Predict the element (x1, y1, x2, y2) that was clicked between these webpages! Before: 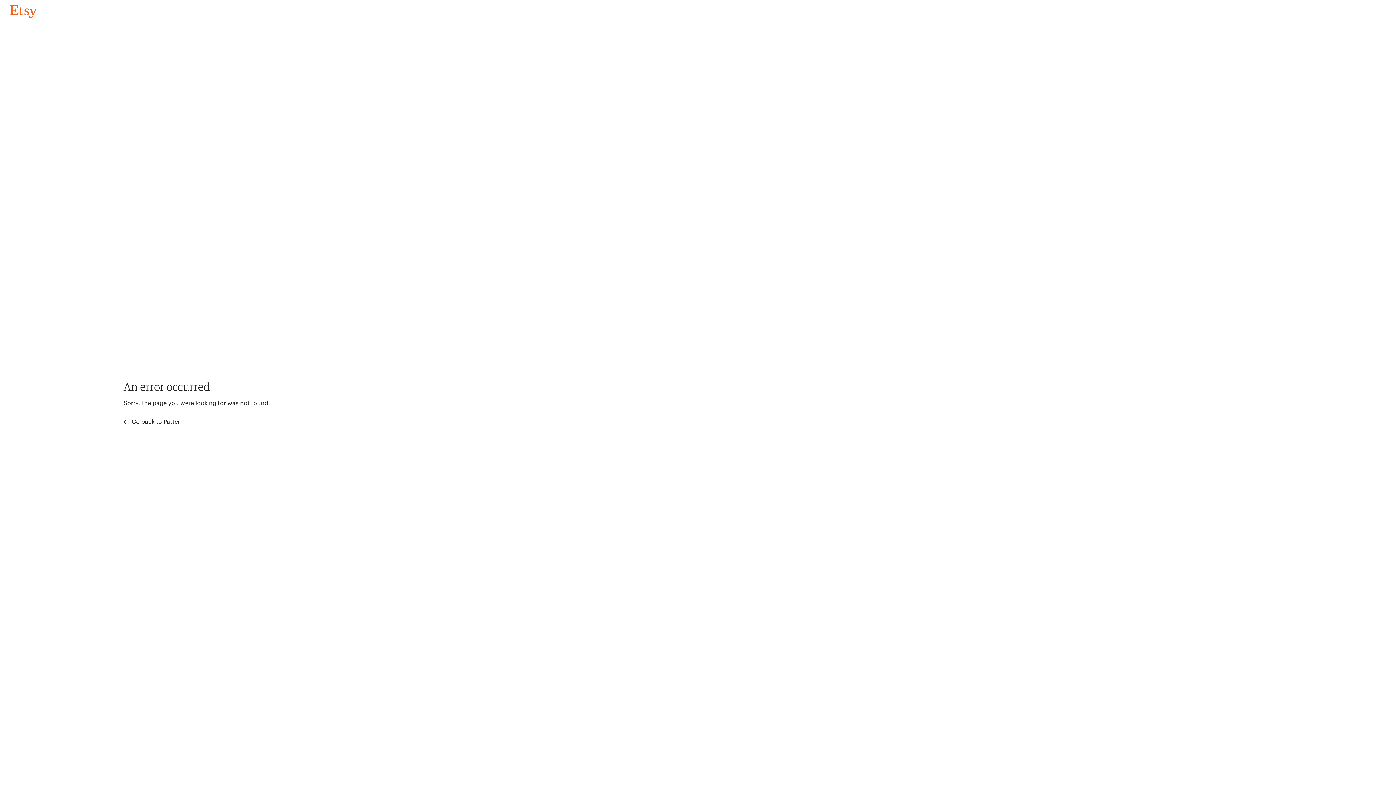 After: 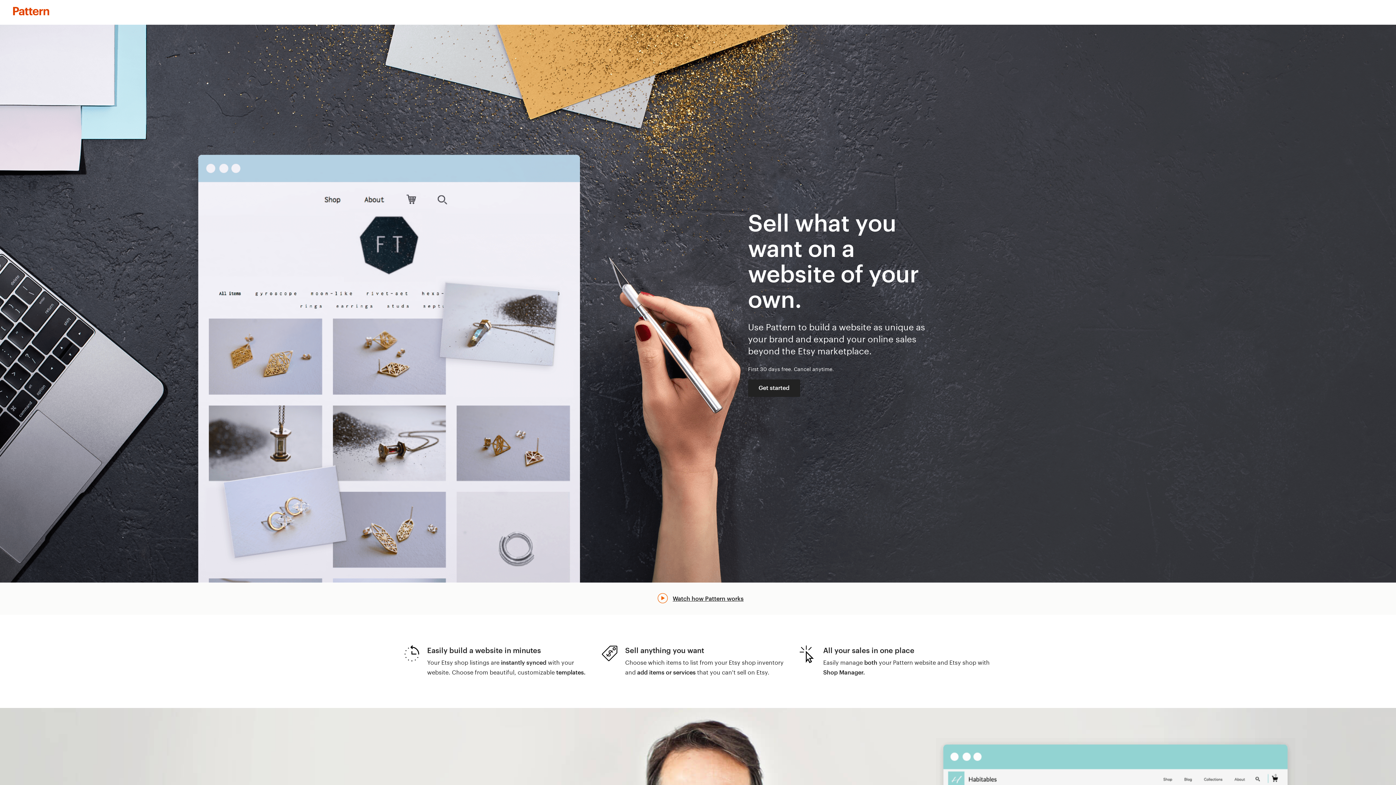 Action: label:  Go back to Pattern bbox: (123, 417, 183, 426)